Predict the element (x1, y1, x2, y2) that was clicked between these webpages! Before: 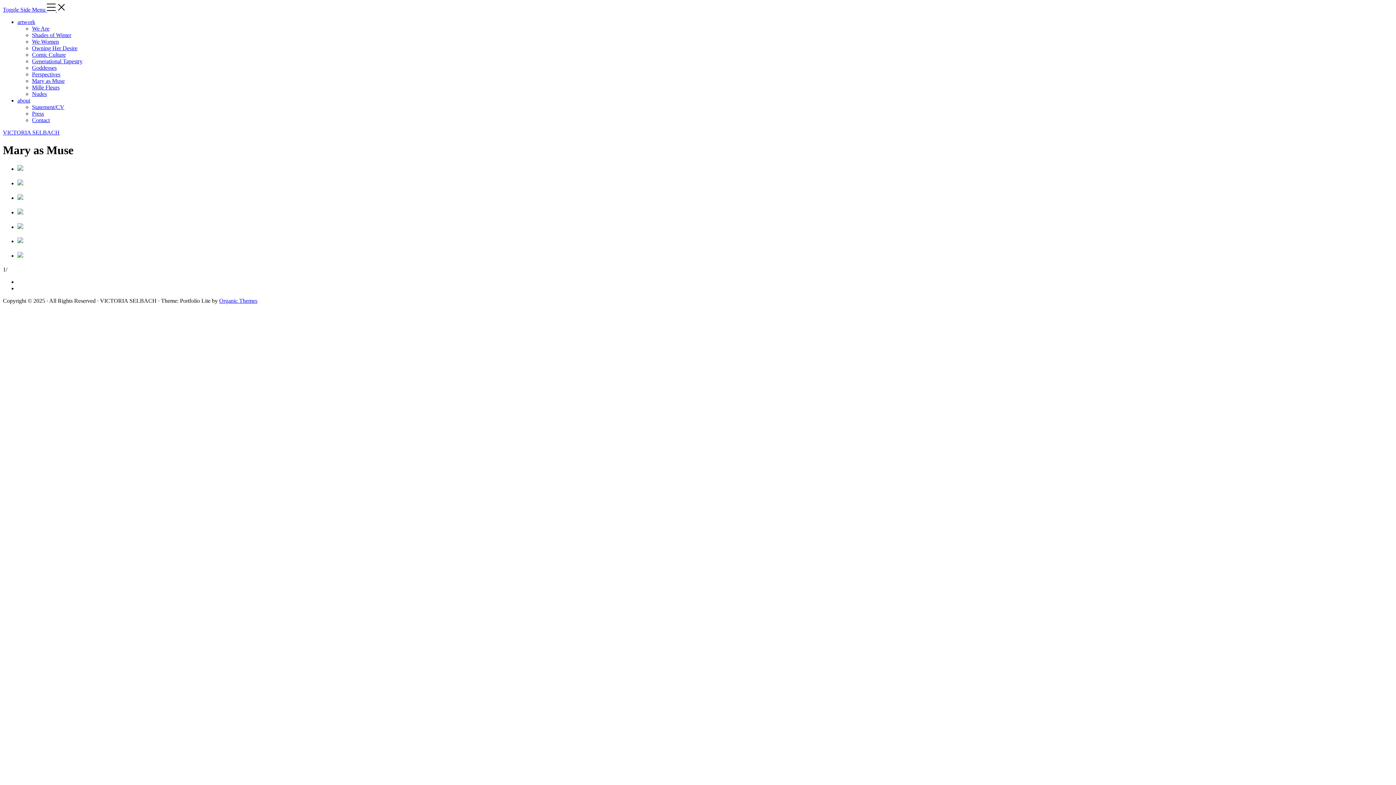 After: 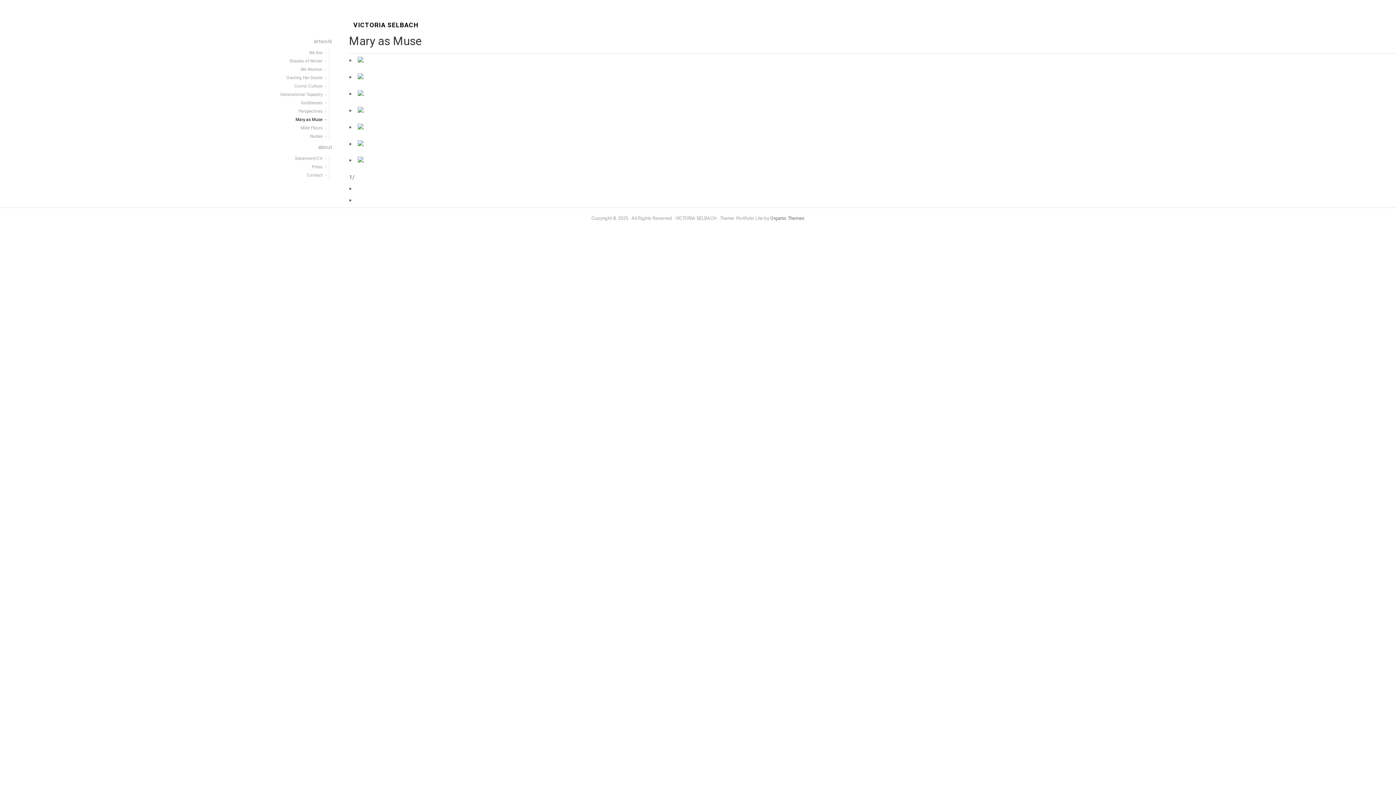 Action: bbox: (32, 77, 64, 84) label: Mary as Muse